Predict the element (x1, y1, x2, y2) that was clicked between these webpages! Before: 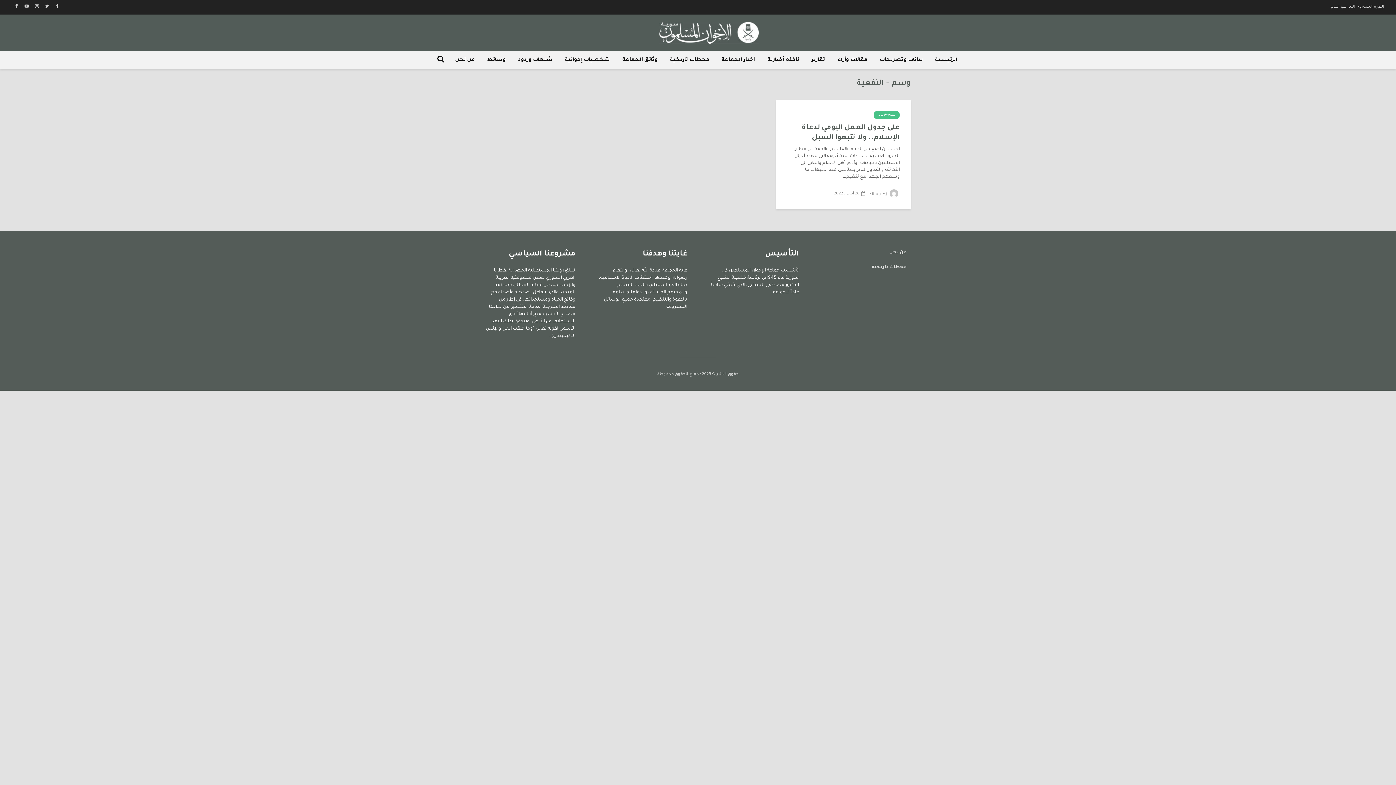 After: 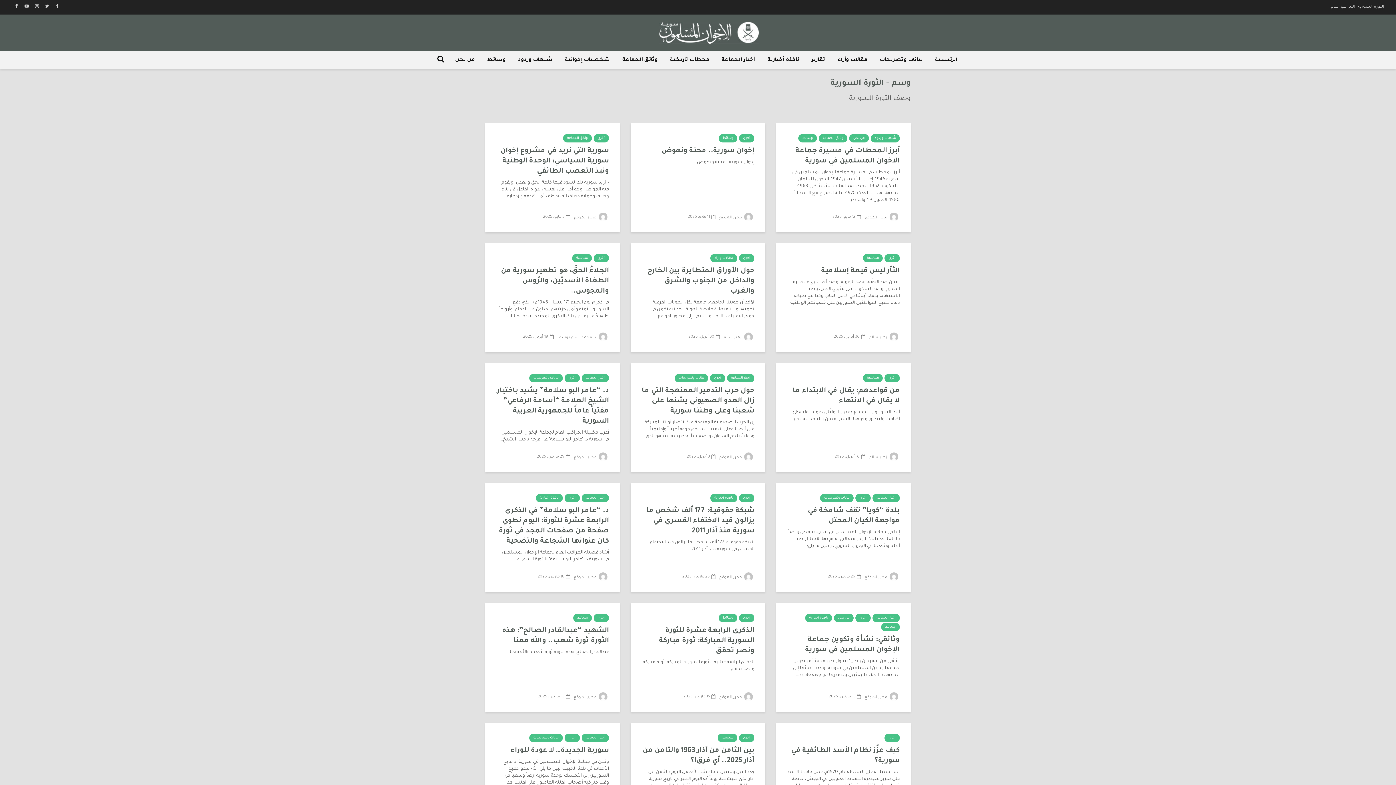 Action: bbox: (1358, 1, 1384, 12) label: الثورة السورية